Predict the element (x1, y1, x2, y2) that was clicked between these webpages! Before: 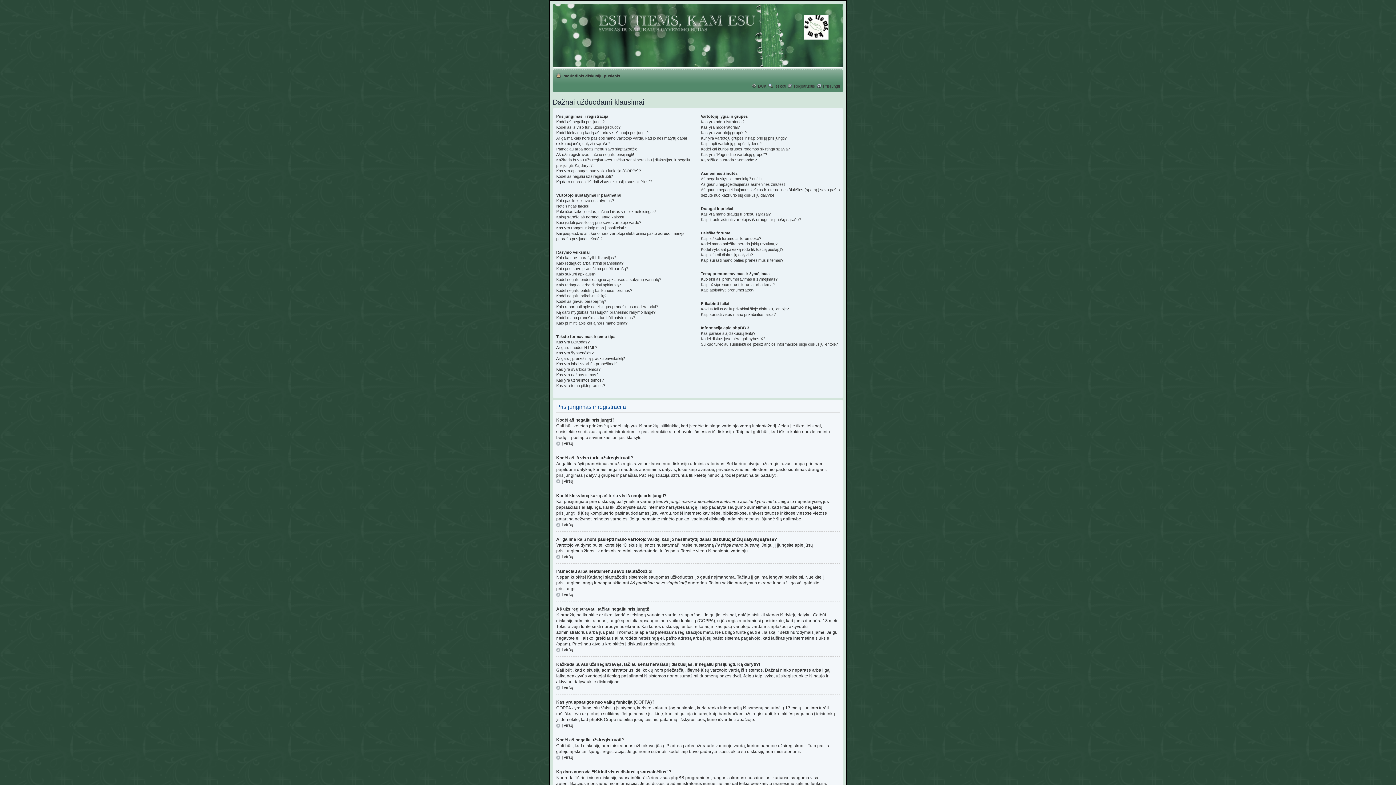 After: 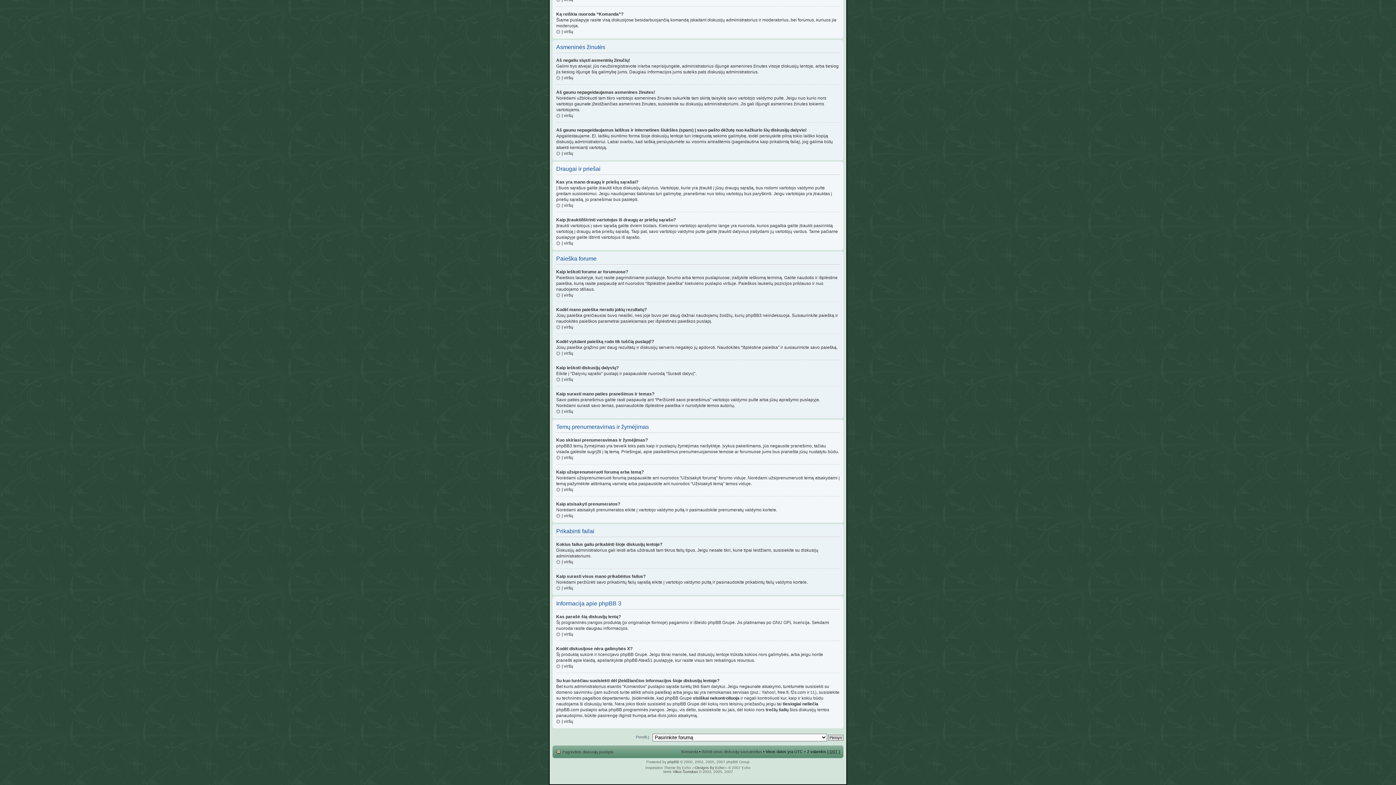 Action: bbox: (701, 342, 838, 346) label: Su kuo turėčiau susisiekti dėl įžeidžiančios informacijos šioje diskusijų lentoje?